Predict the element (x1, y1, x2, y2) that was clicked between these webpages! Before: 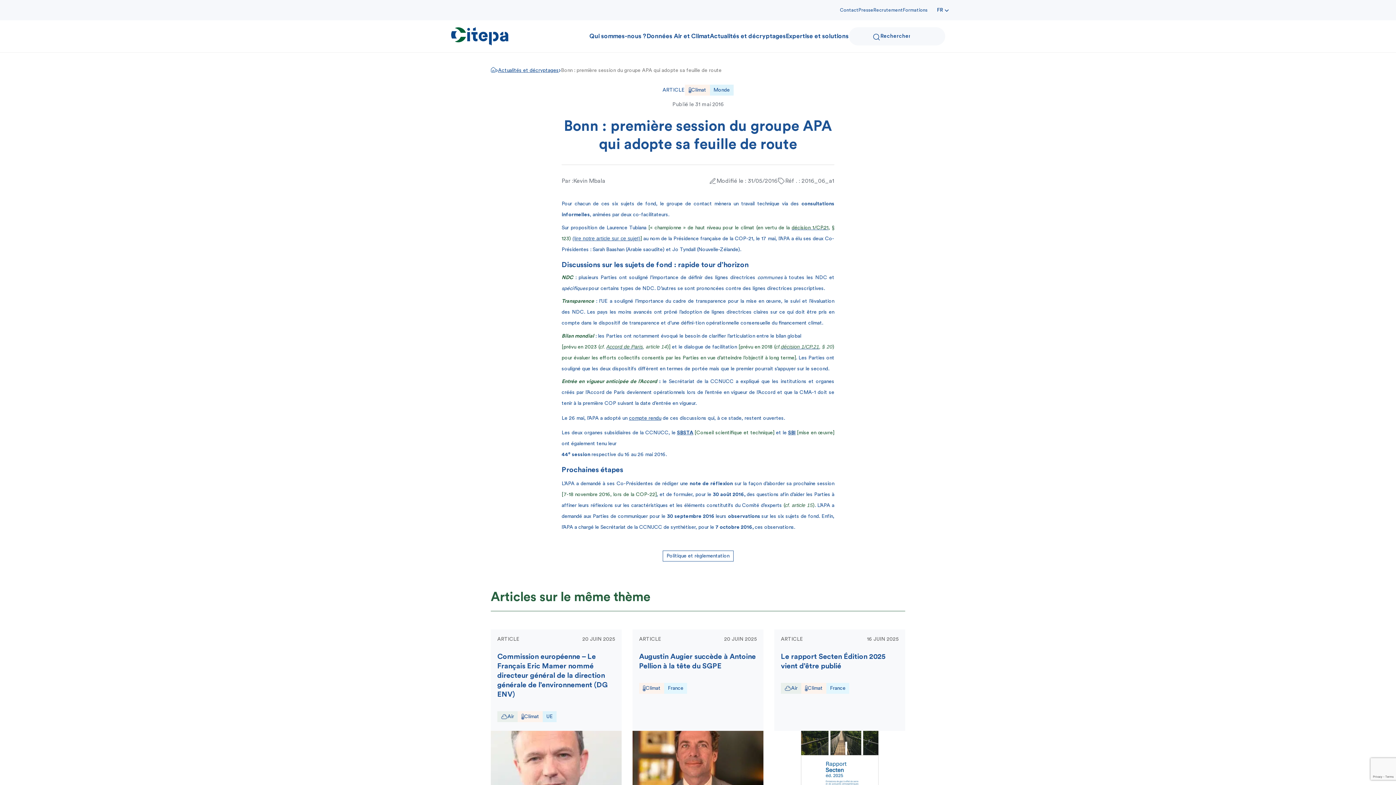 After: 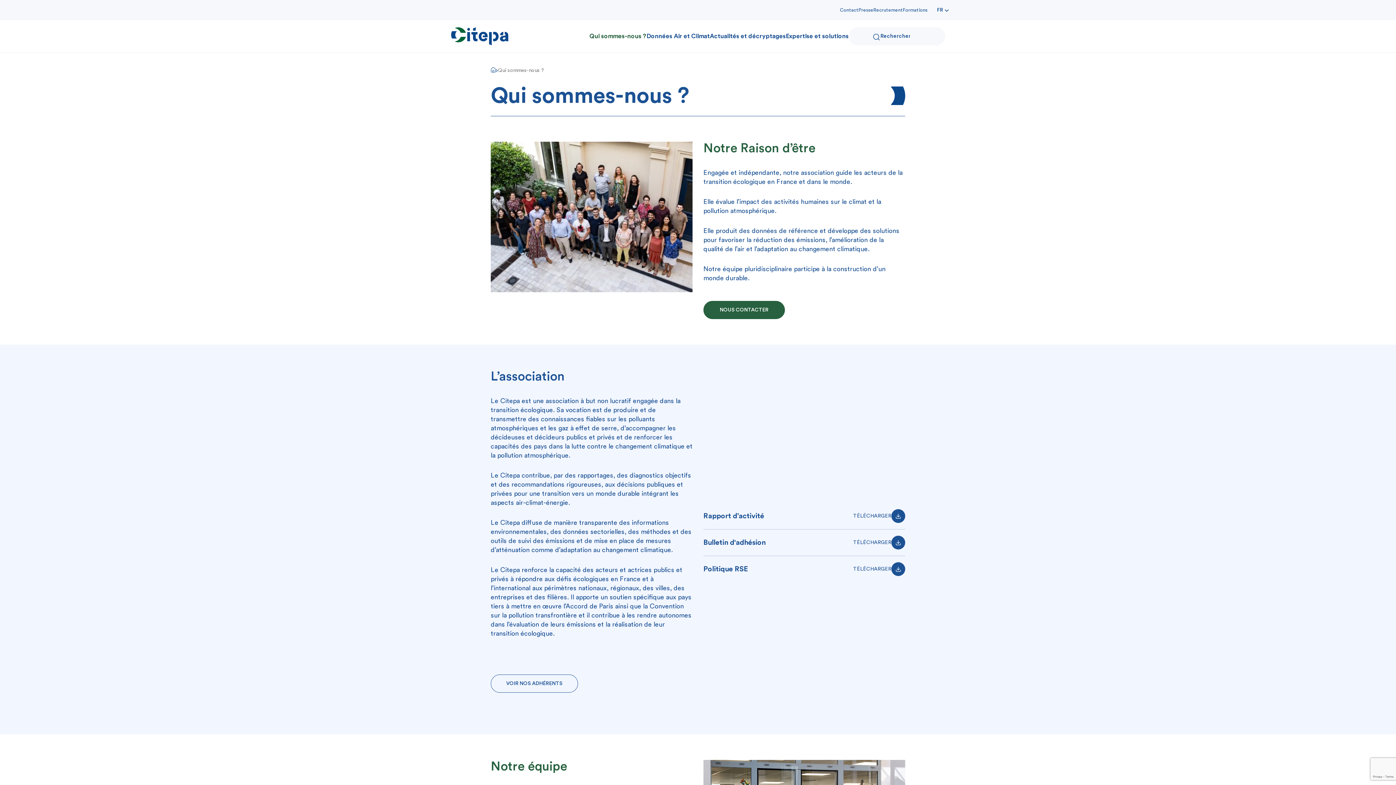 Action: label: Qui sommes-nous ? bbox: (589, 31, 646, 41)